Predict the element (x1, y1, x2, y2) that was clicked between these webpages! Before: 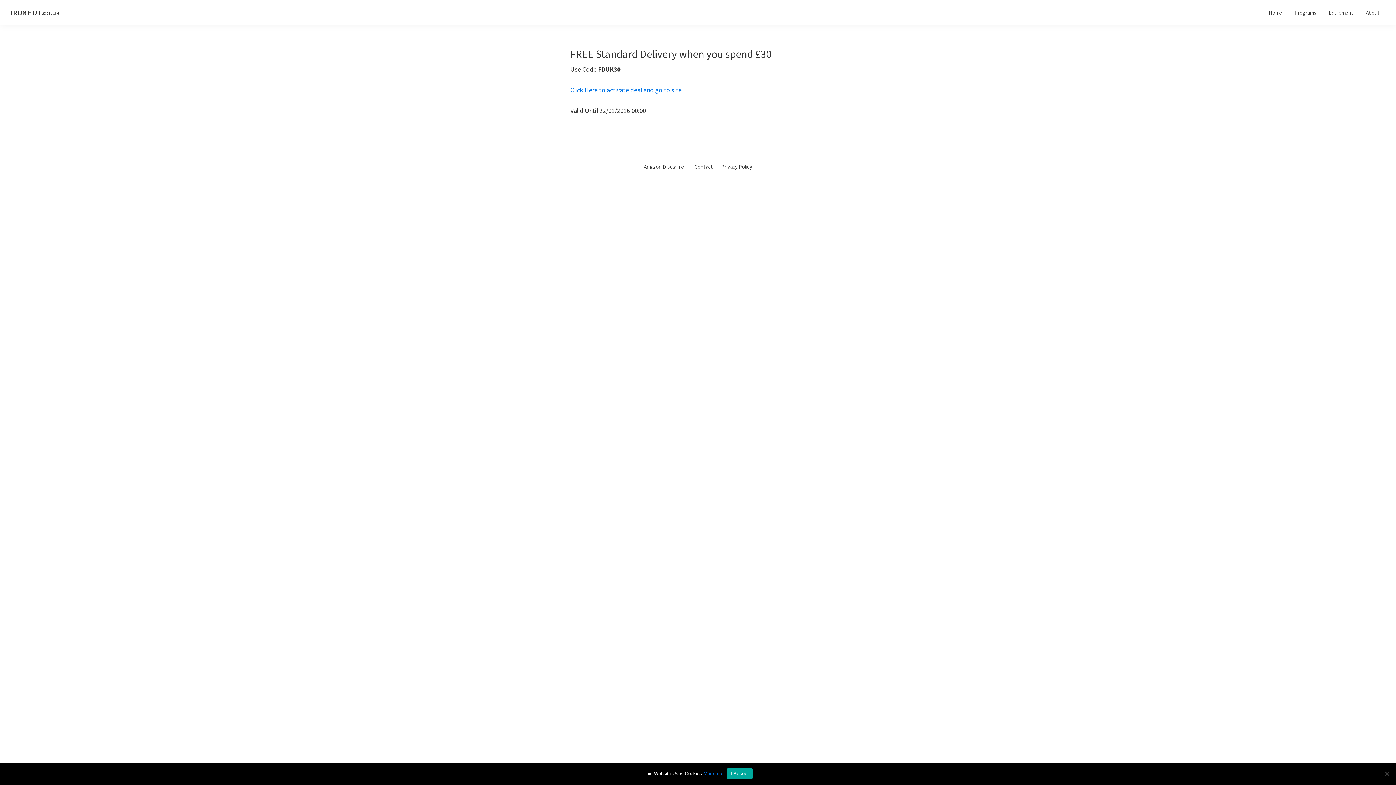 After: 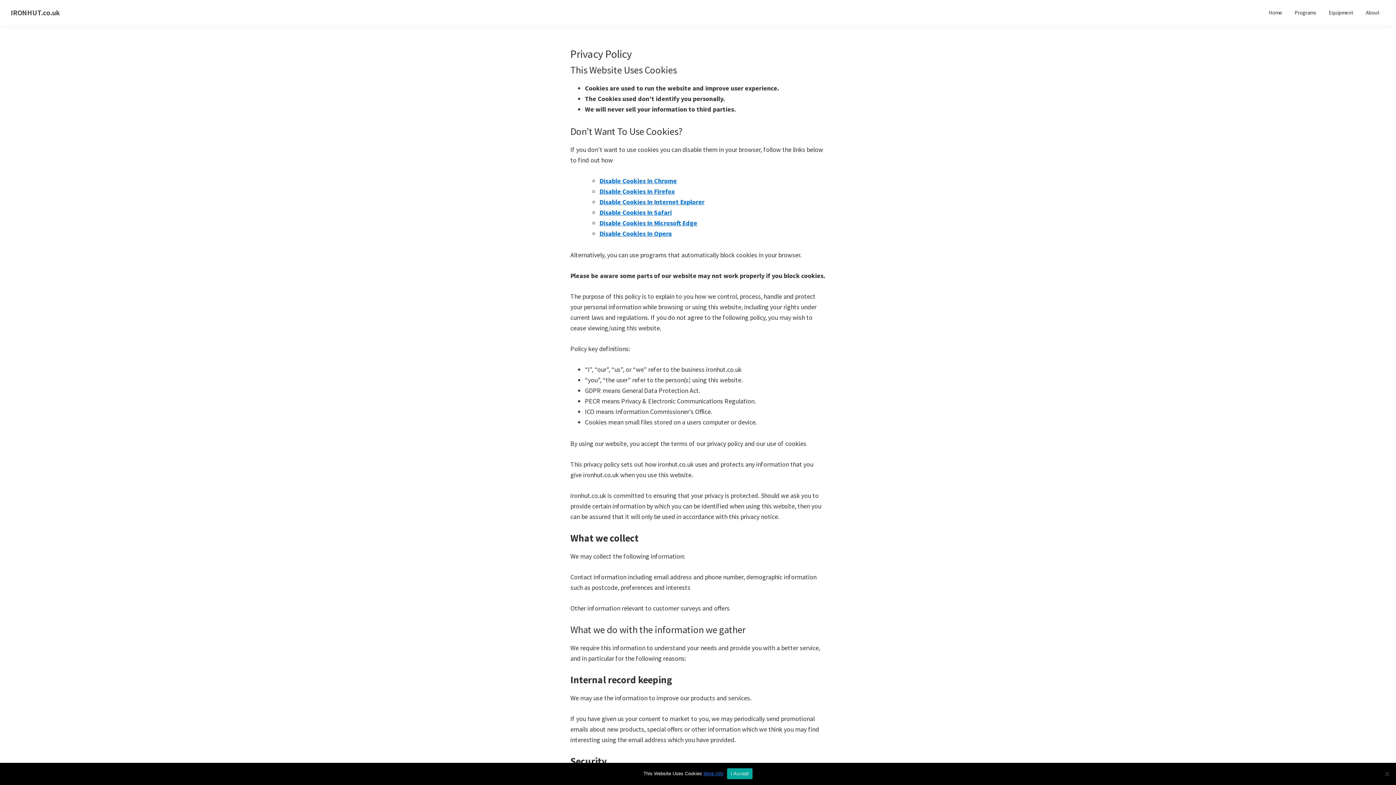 Action: bbox: (721, 162, 752, 170) label: Privacy Policy